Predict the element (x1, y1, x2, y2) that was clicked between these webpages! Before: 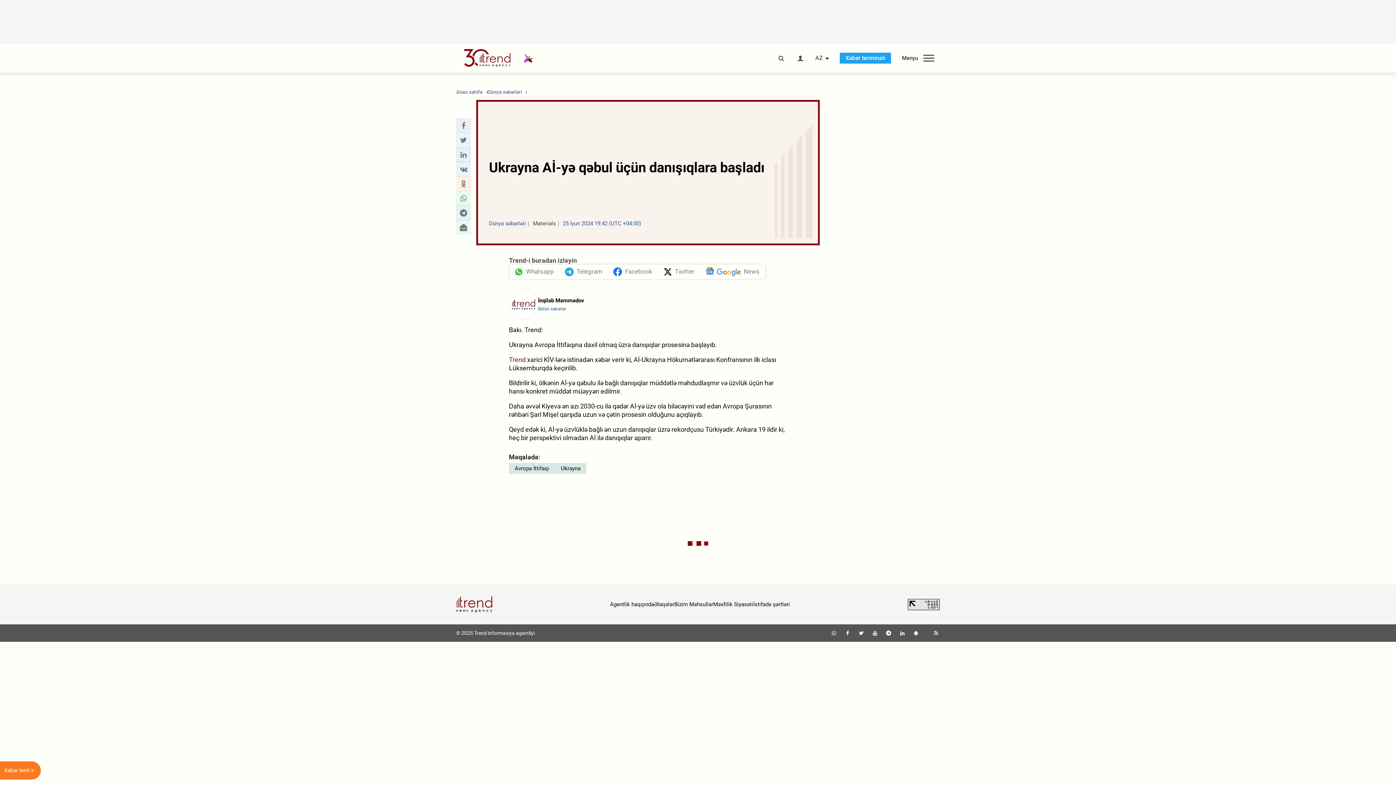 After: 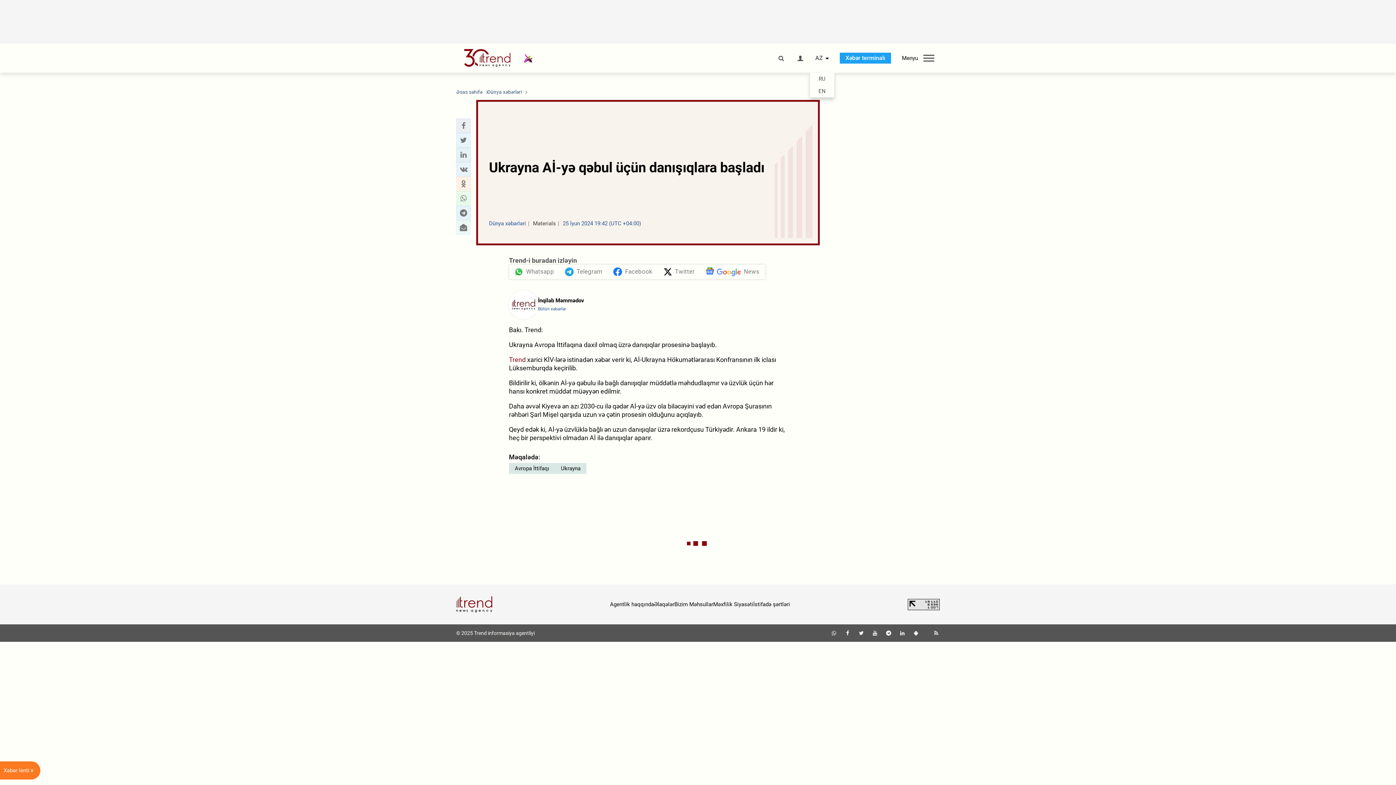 Action: label: AZ bbox: (815, 55, 823, 61)